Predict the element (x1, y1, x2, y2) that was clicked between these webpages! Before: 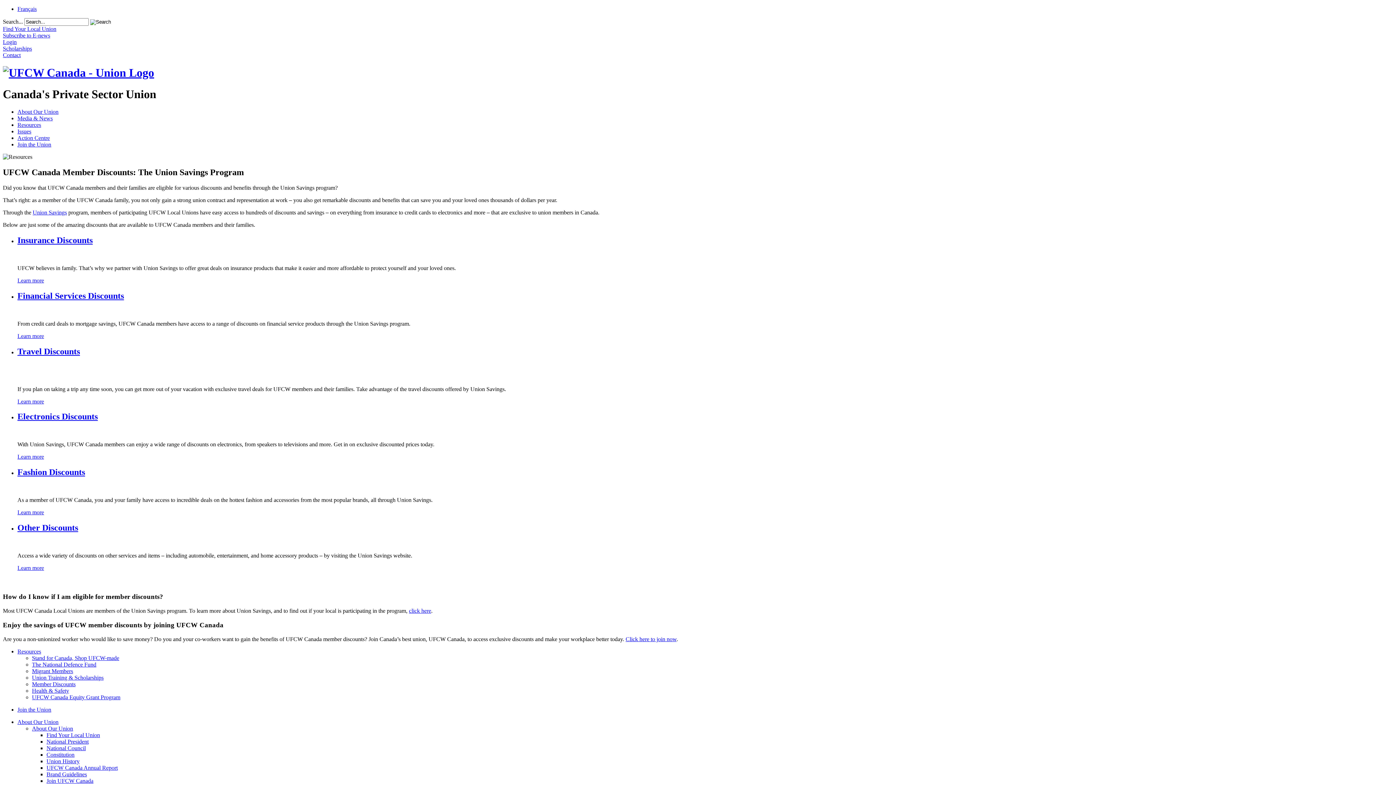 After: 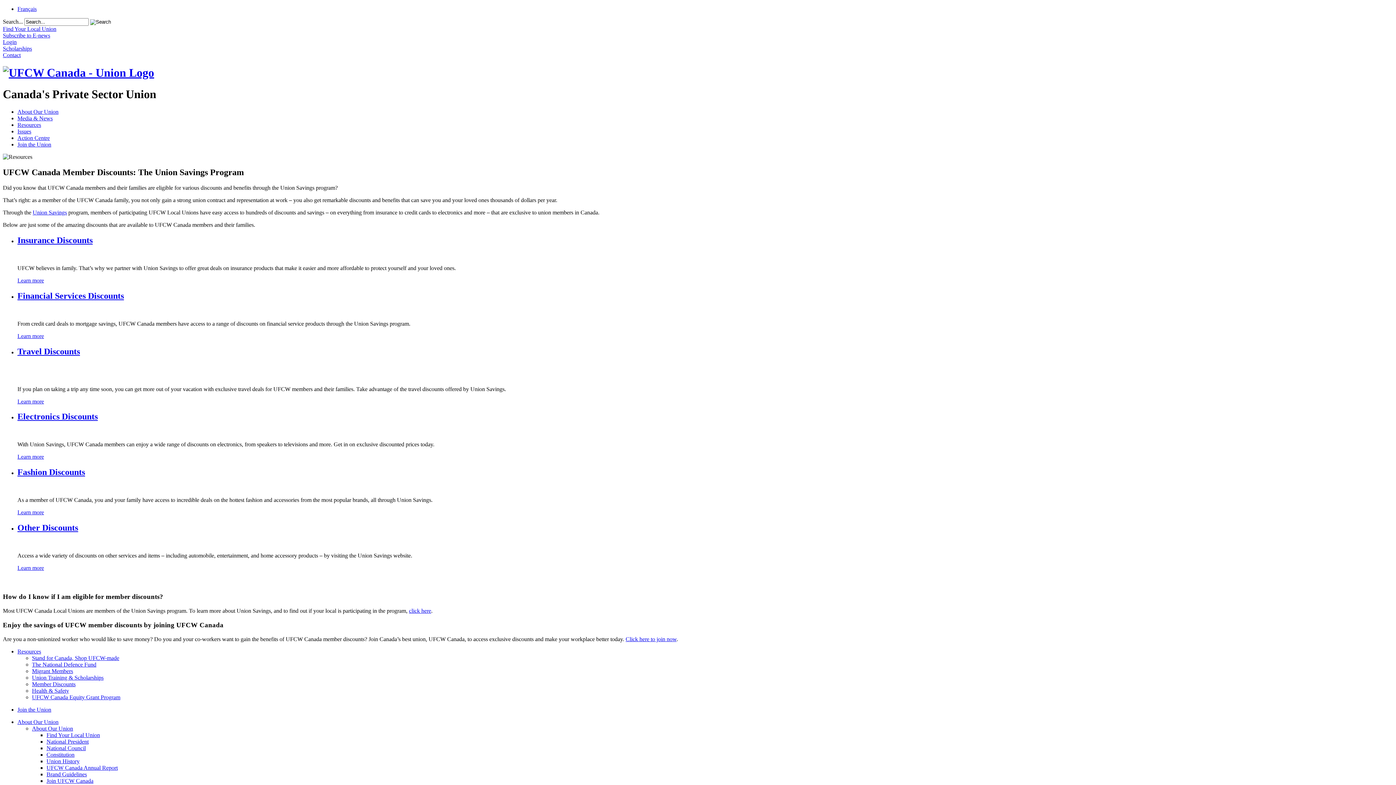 Action: bbox: (17, 509, 44, 515) label: Learn more